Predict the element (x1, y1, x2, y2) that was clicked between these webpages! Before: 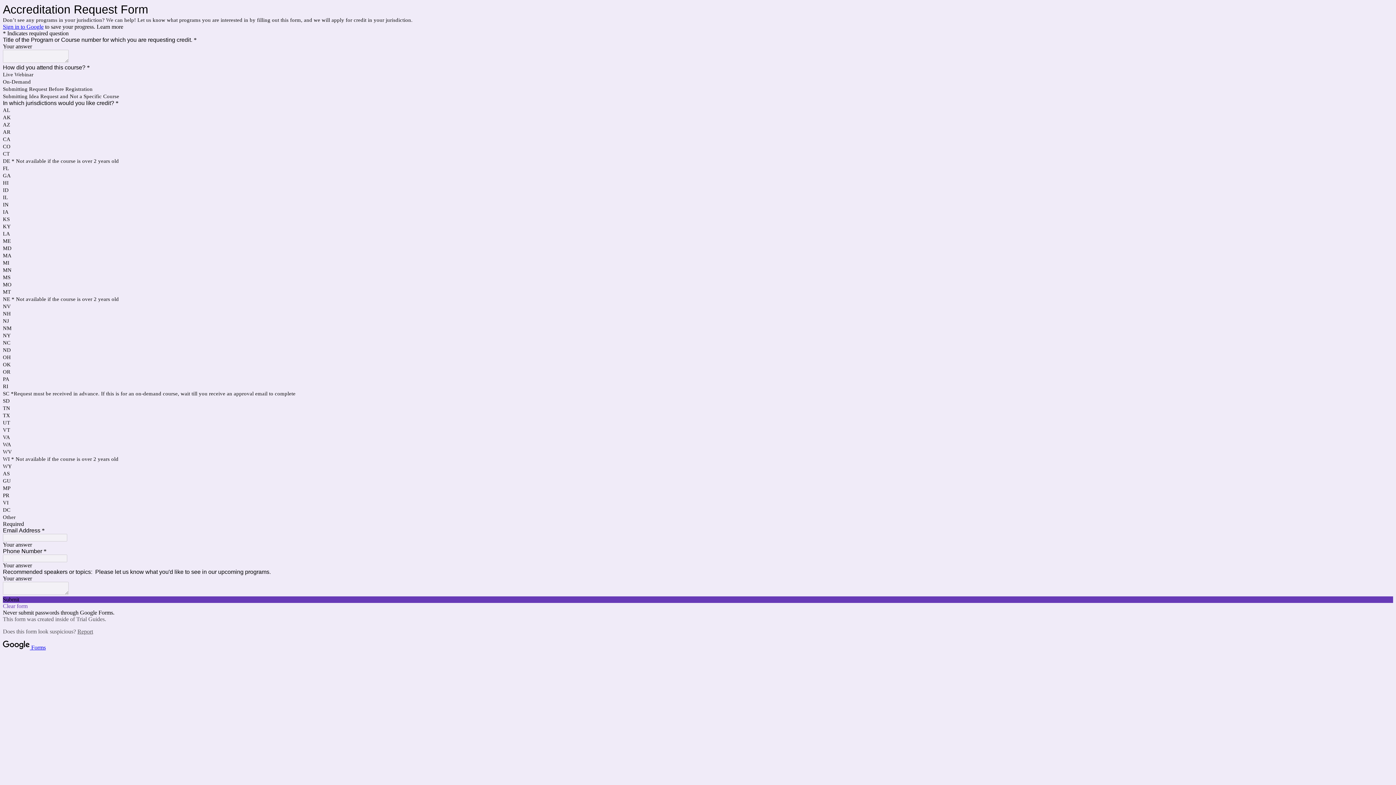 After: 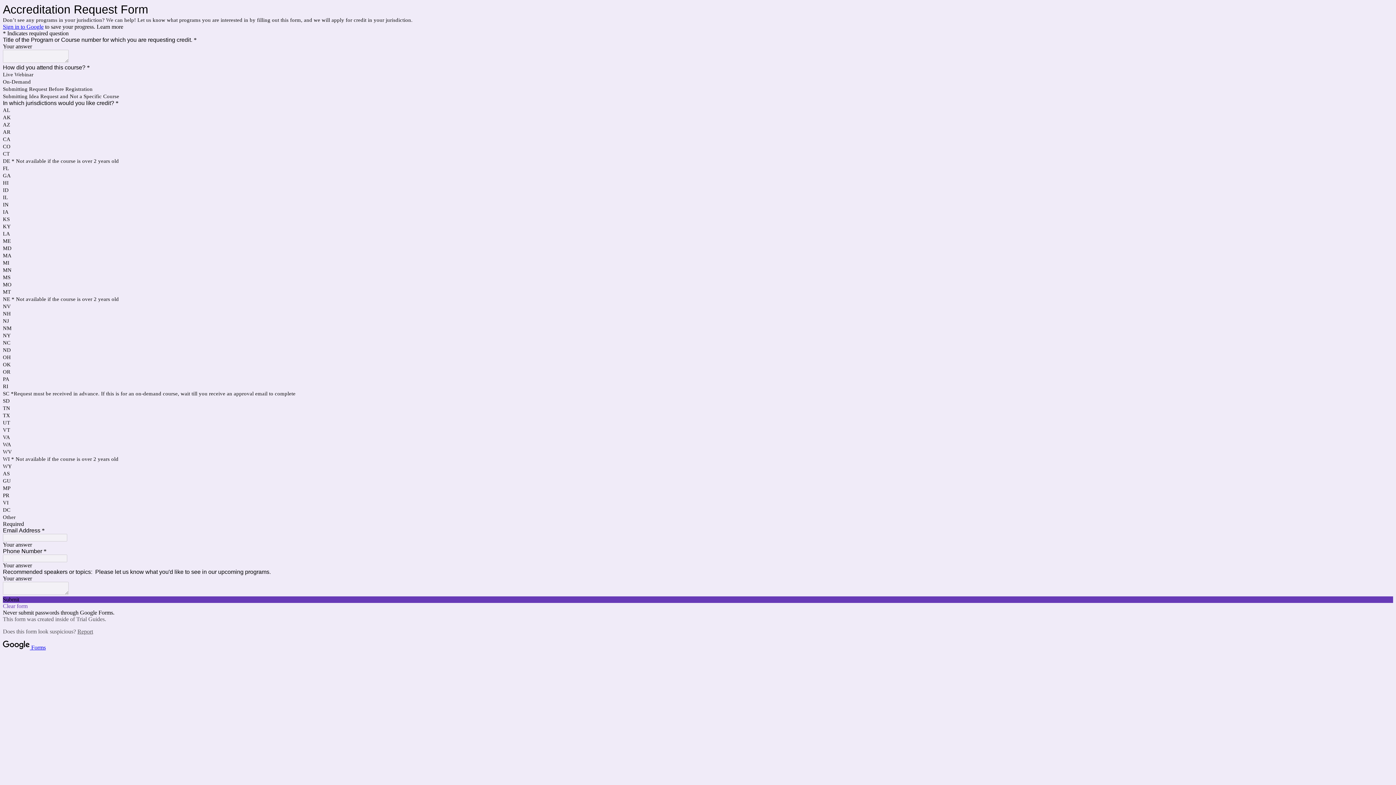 Action: bbox: (77, 628, 93, 634) label: Report